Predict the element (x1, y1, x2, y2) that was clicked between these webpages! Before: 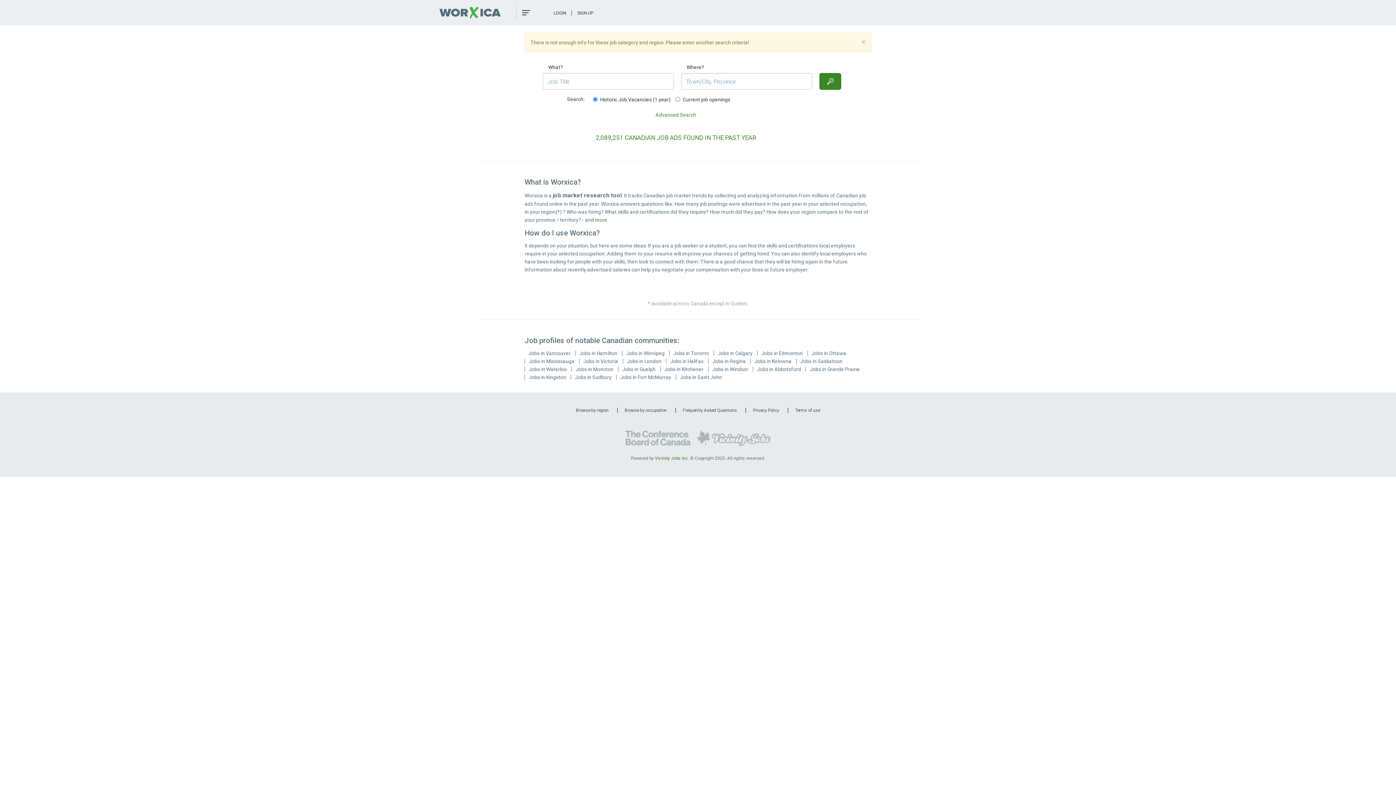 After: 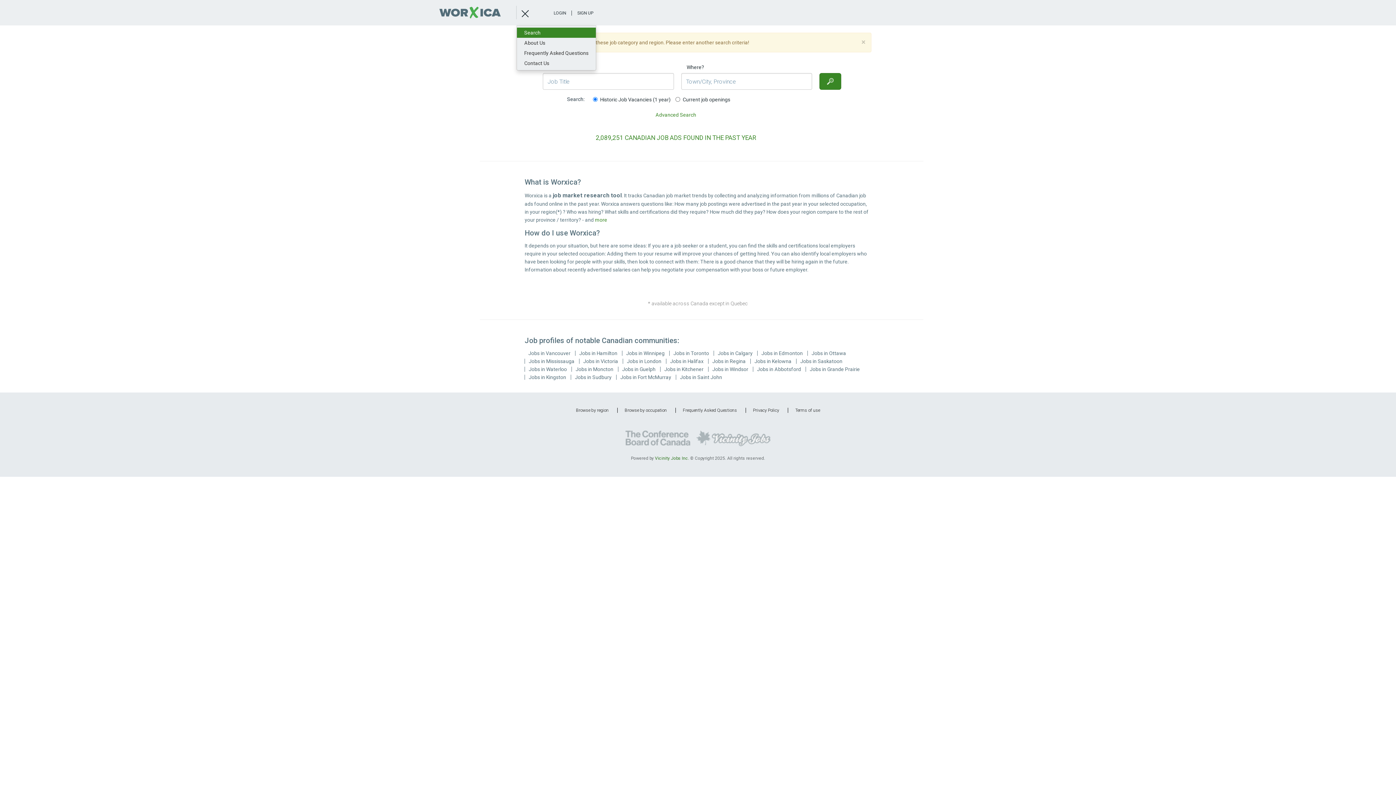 Action: bbox: (516, 0, 535, 25) label: Toggle navigation